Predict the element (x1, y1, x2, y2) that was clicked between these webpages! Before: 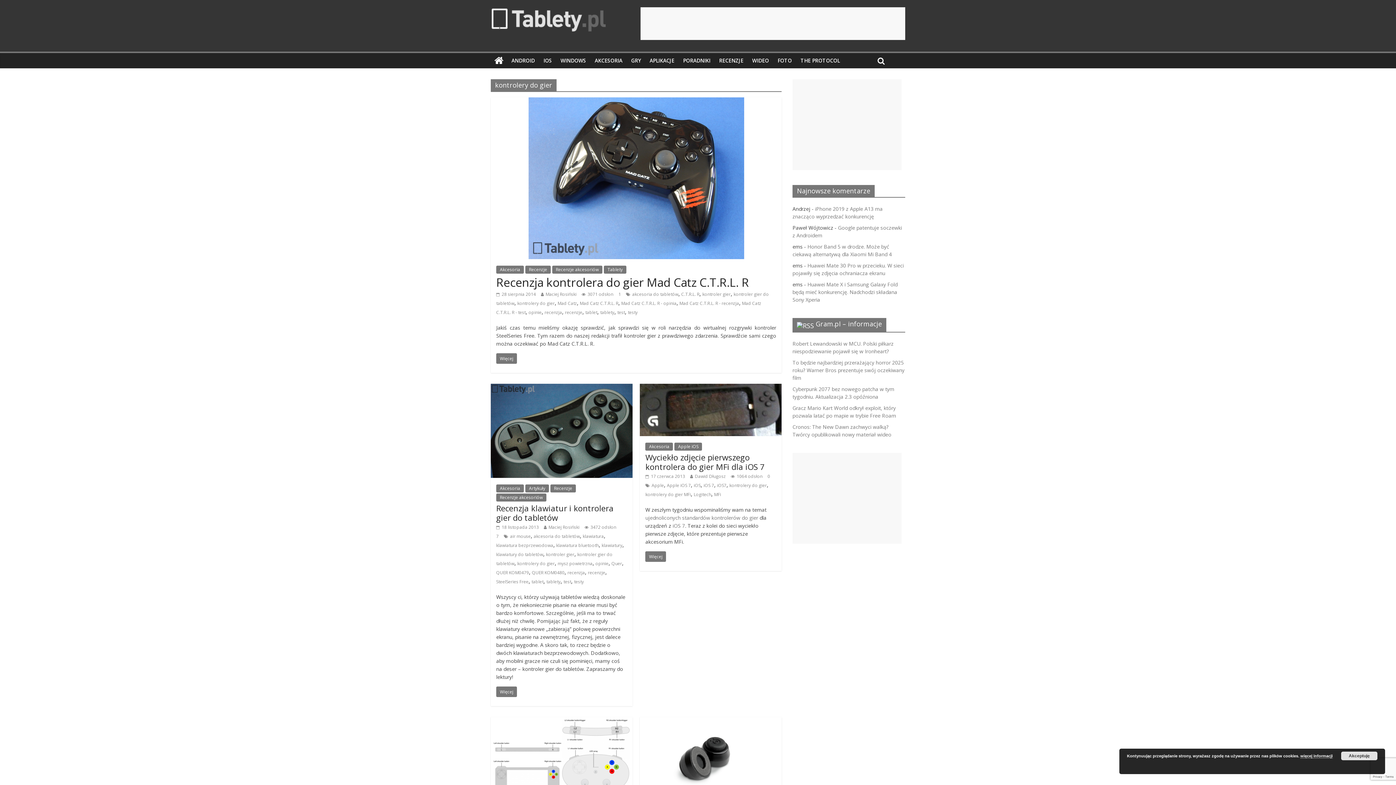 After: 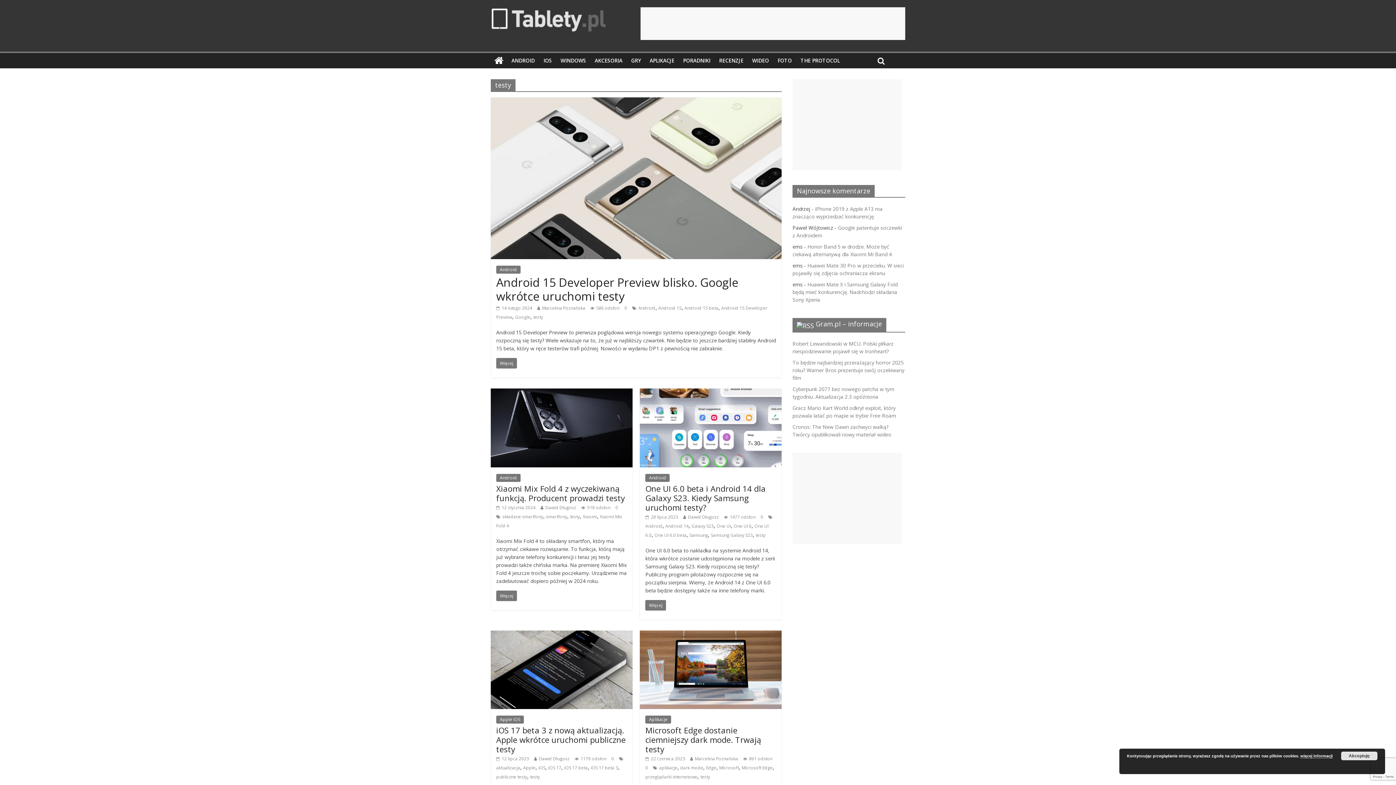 Action: label: testy bbox: (628, 309, 637, 315)